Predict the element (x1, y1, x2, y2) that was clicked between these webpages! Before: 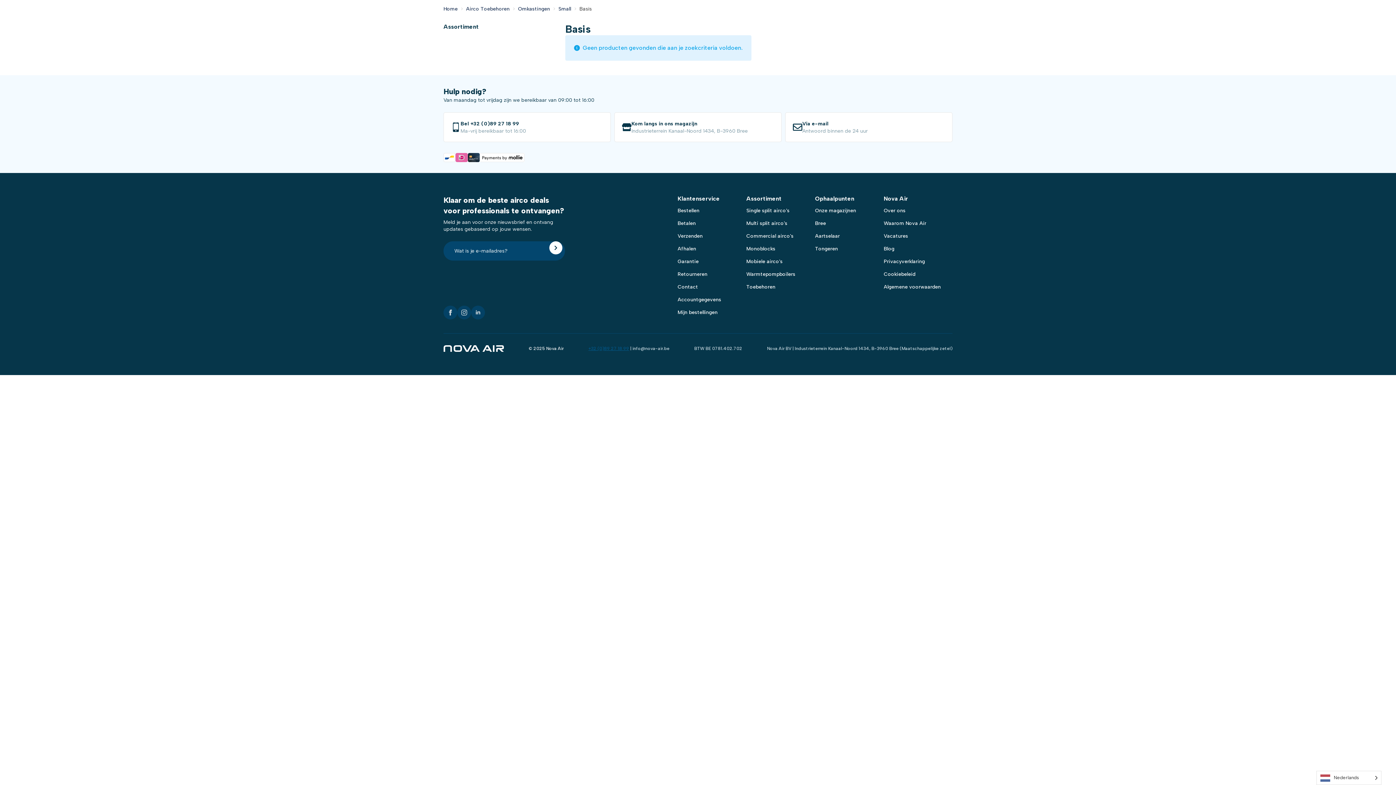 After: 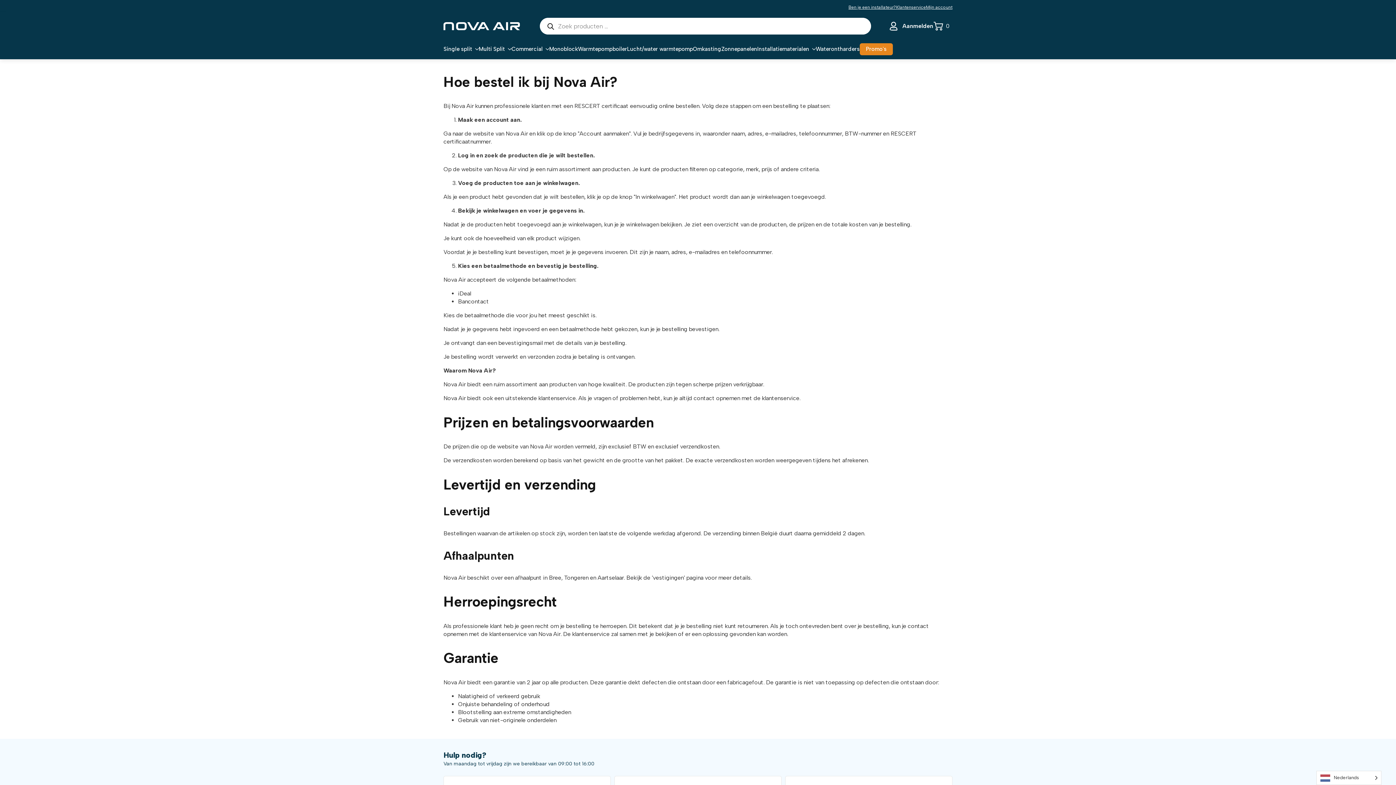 Action: bbox: (677, 207, 699, 214) label: Bestellen